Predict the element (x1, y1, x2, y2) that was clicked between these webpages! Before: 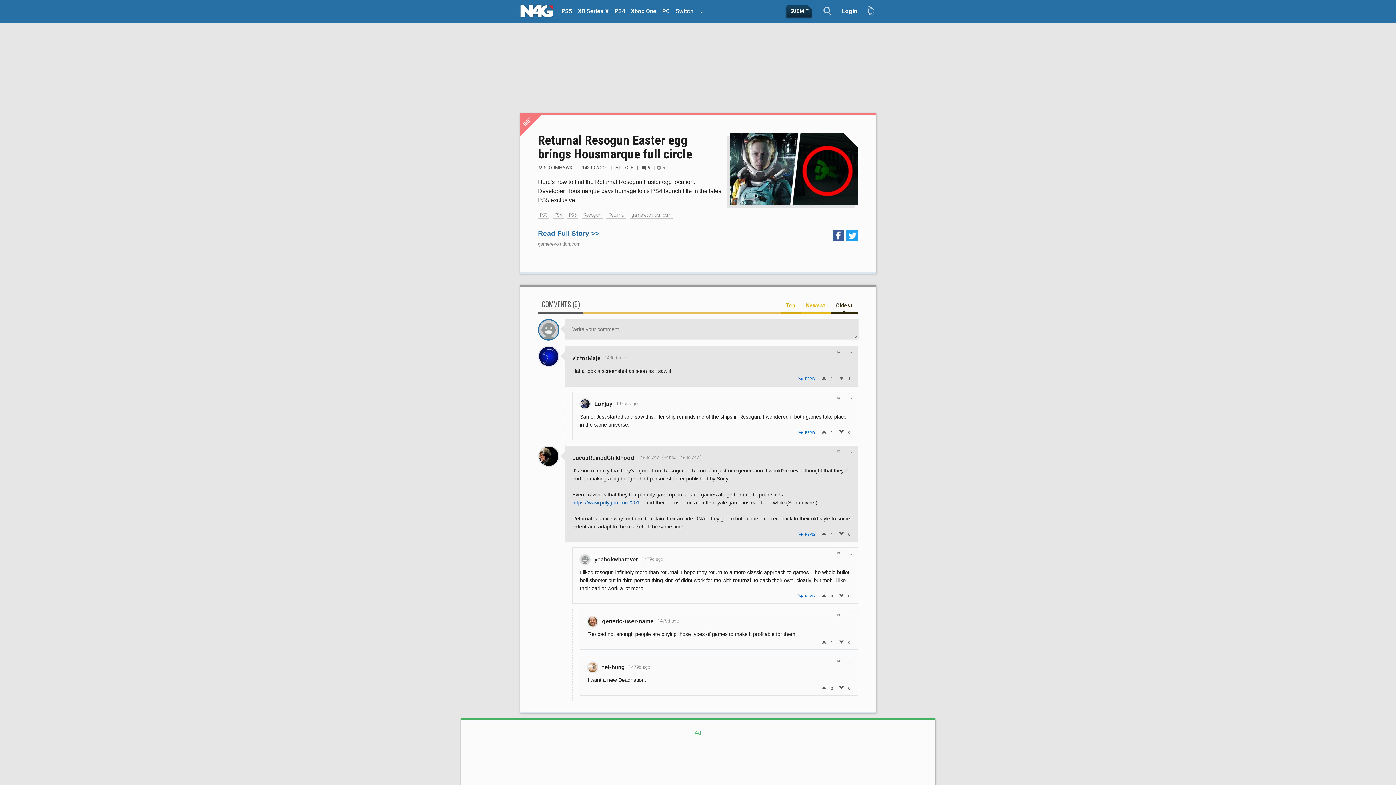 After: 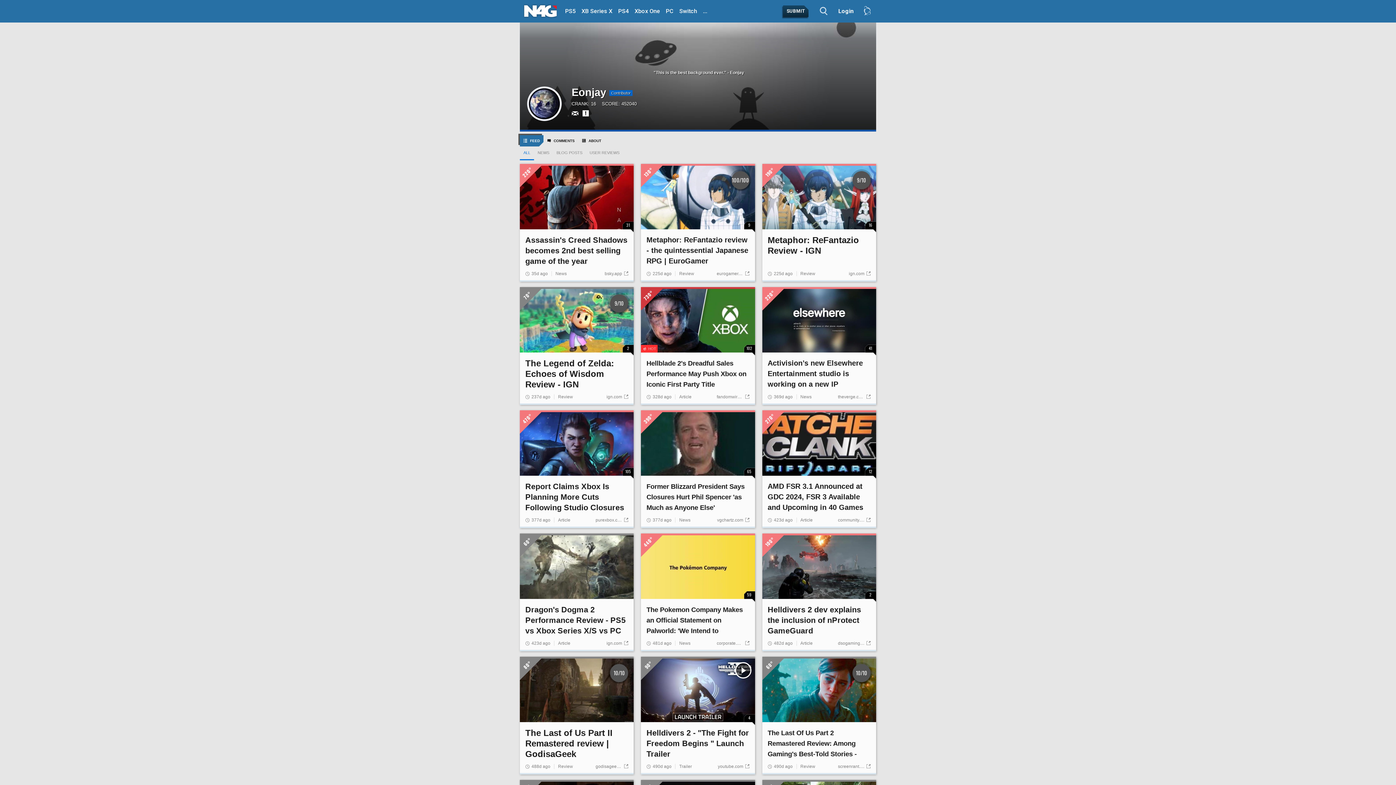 Action: bbox: (594, 400, 612, 407) label: Eonjay